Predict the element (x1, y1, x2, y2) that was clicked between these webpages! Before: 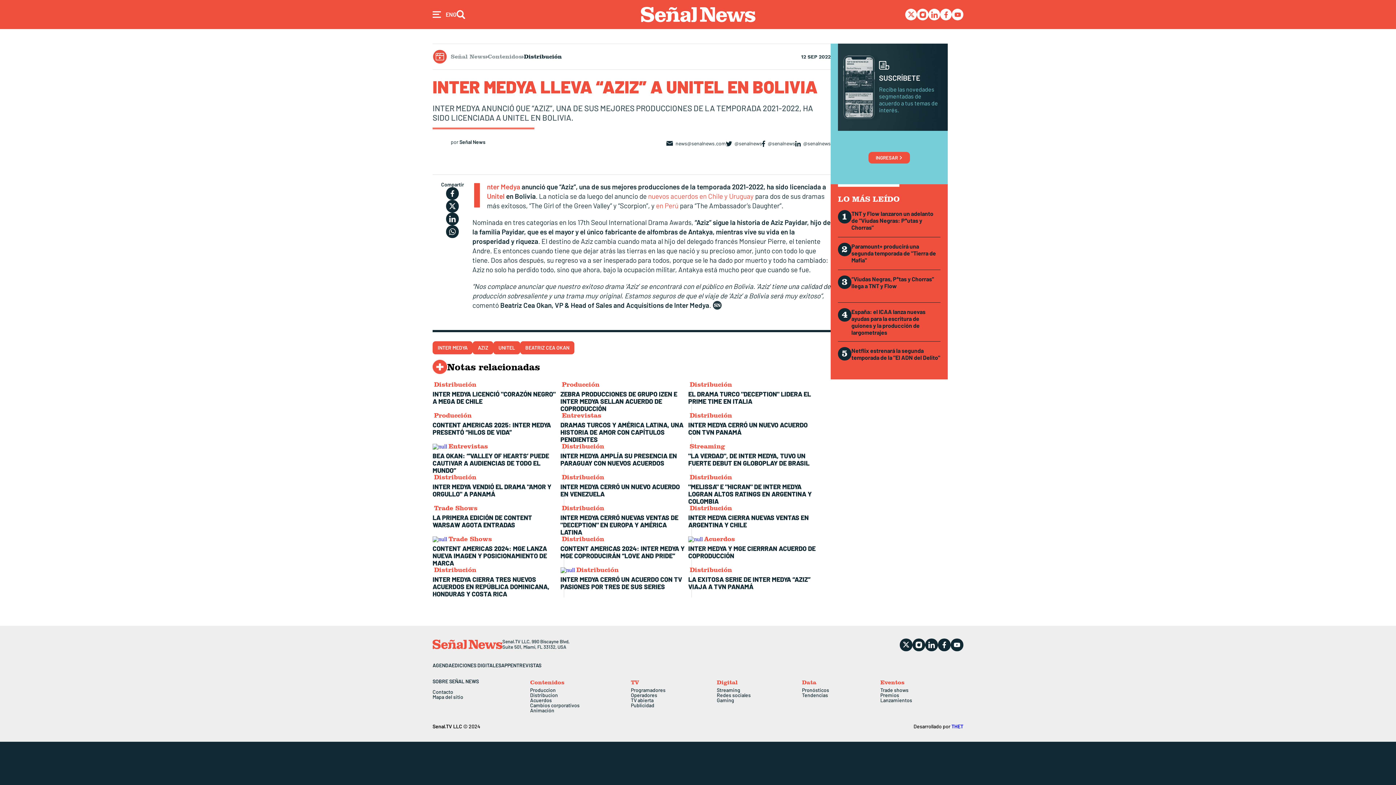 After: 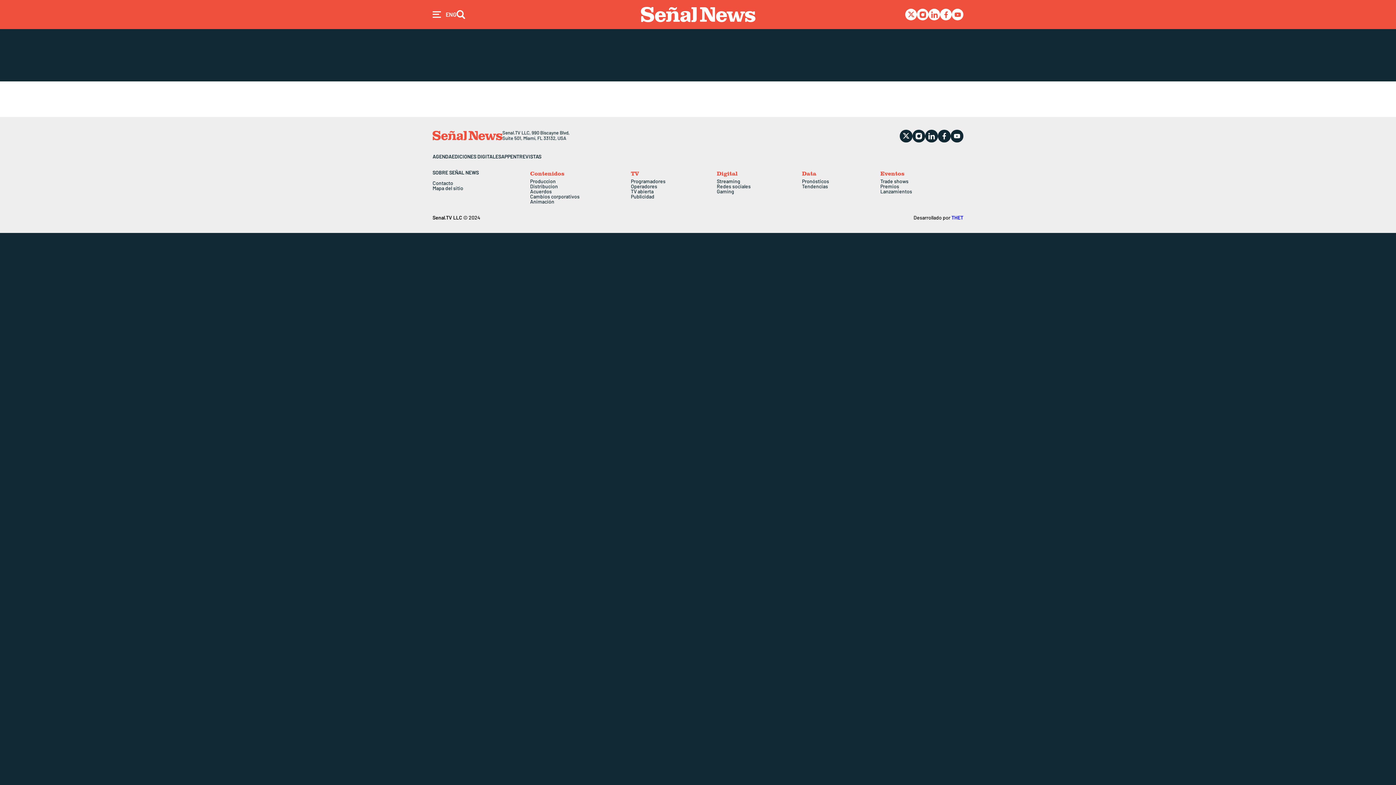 Action: bbox: (880, 692, 963, 698) label: Premios